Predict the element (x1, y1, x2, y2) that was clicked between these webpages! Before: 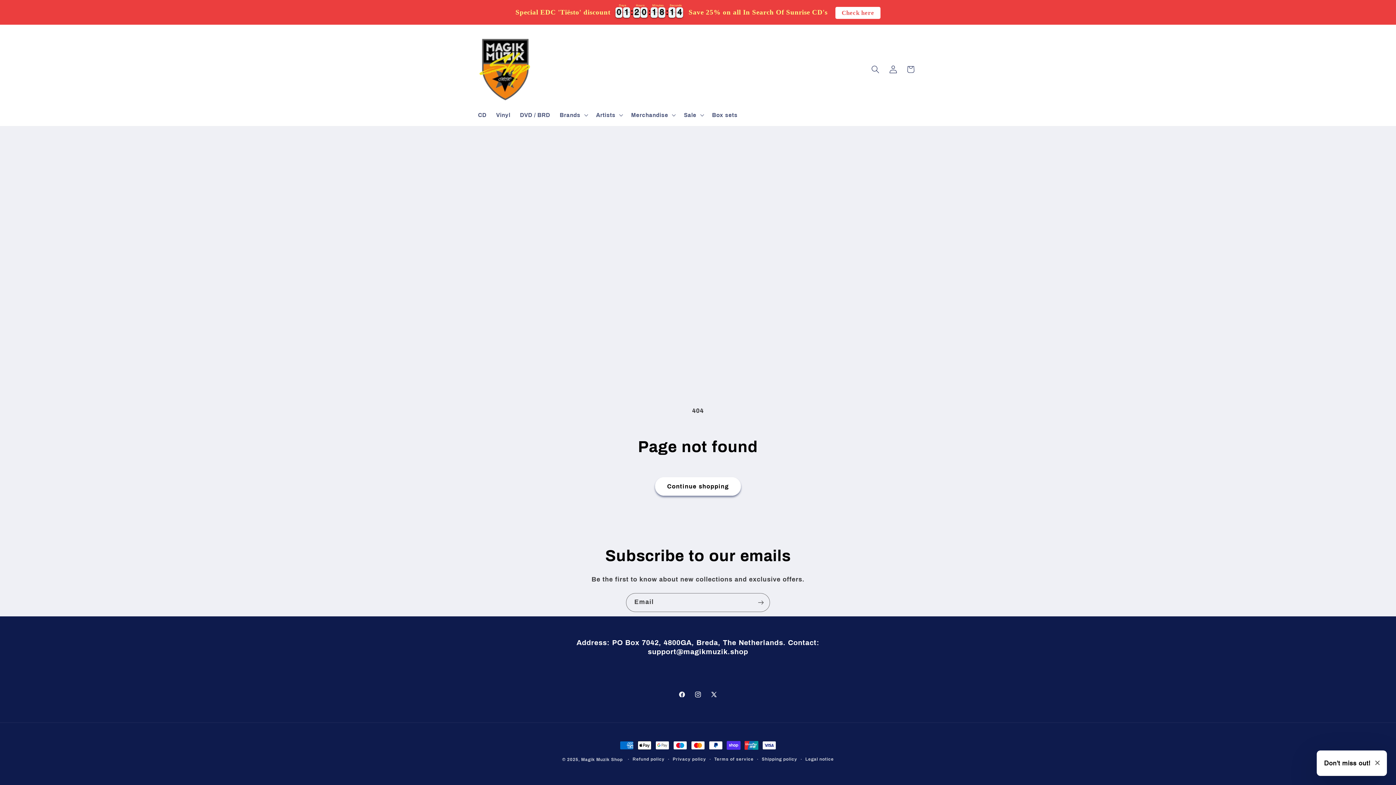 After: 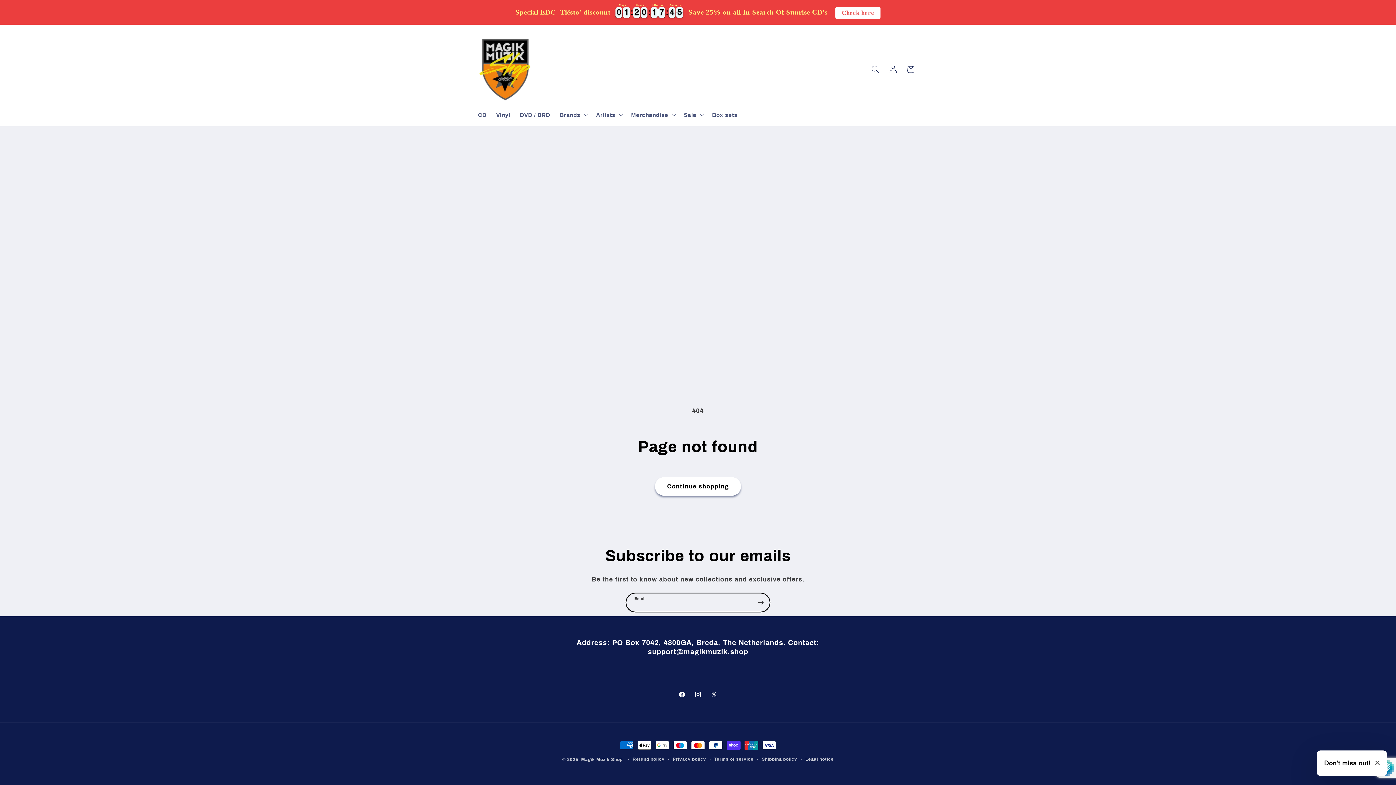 Action: label: Subscribe bbox: (752, 593, 769, 612)